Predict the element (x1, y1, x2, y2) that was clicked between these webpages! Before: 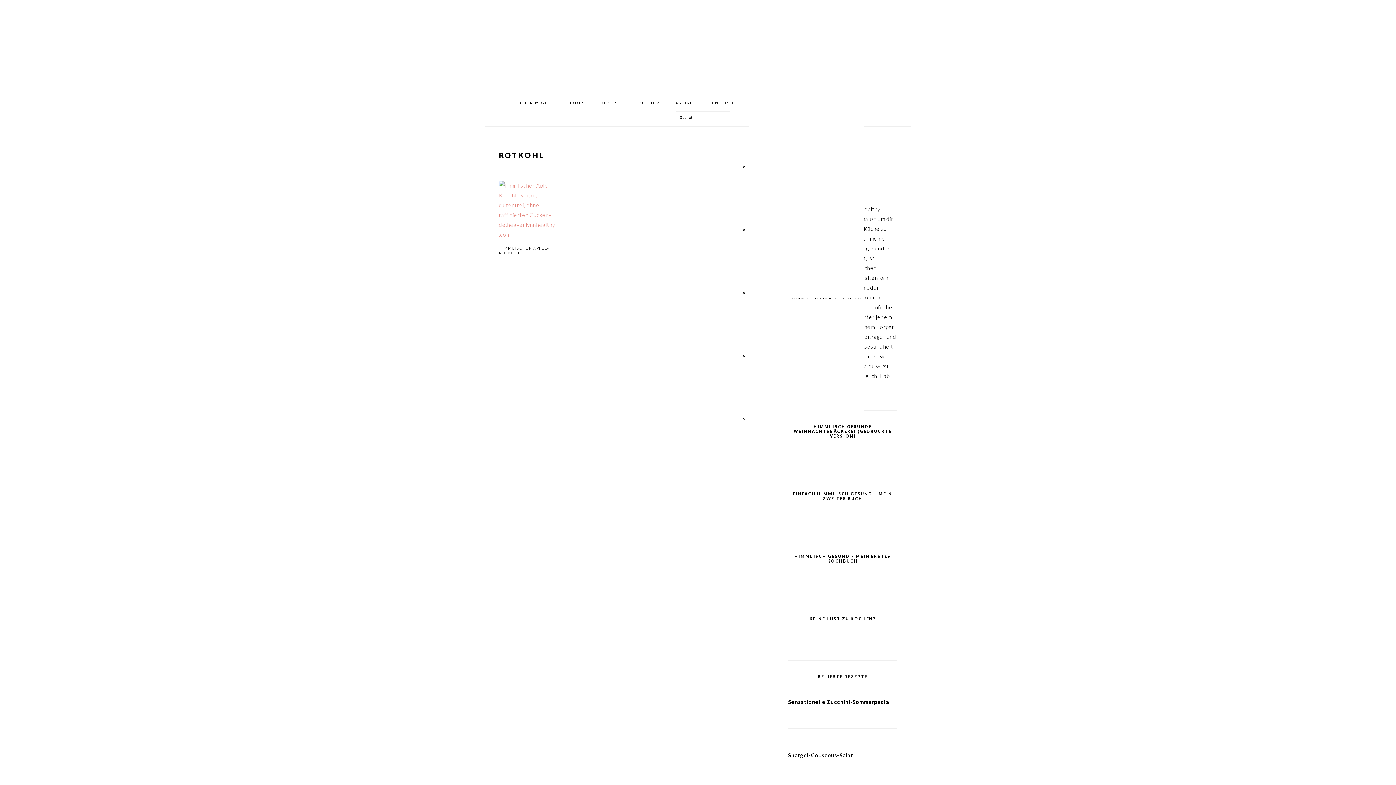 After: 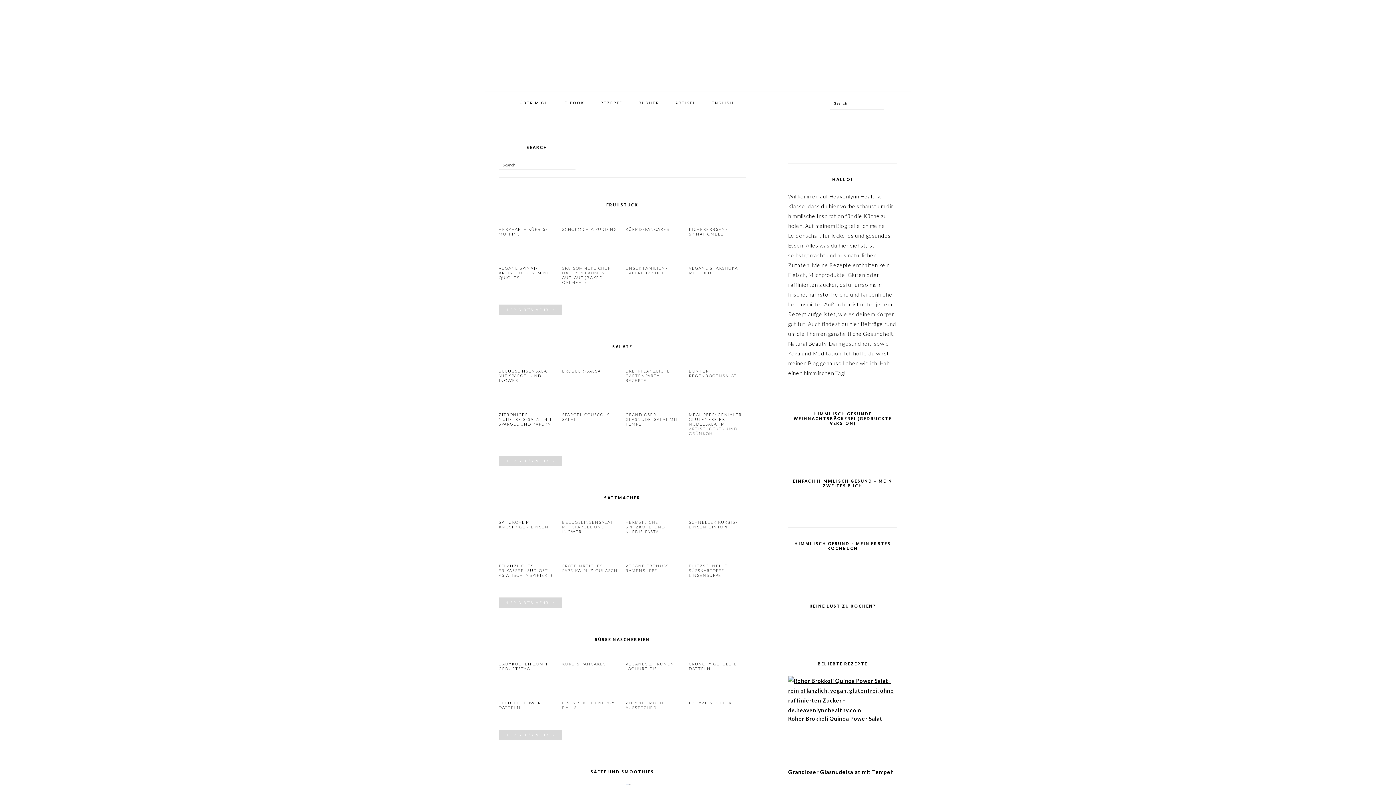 Action: bbox: (593, 94, 630, 111) label: REZEPTE